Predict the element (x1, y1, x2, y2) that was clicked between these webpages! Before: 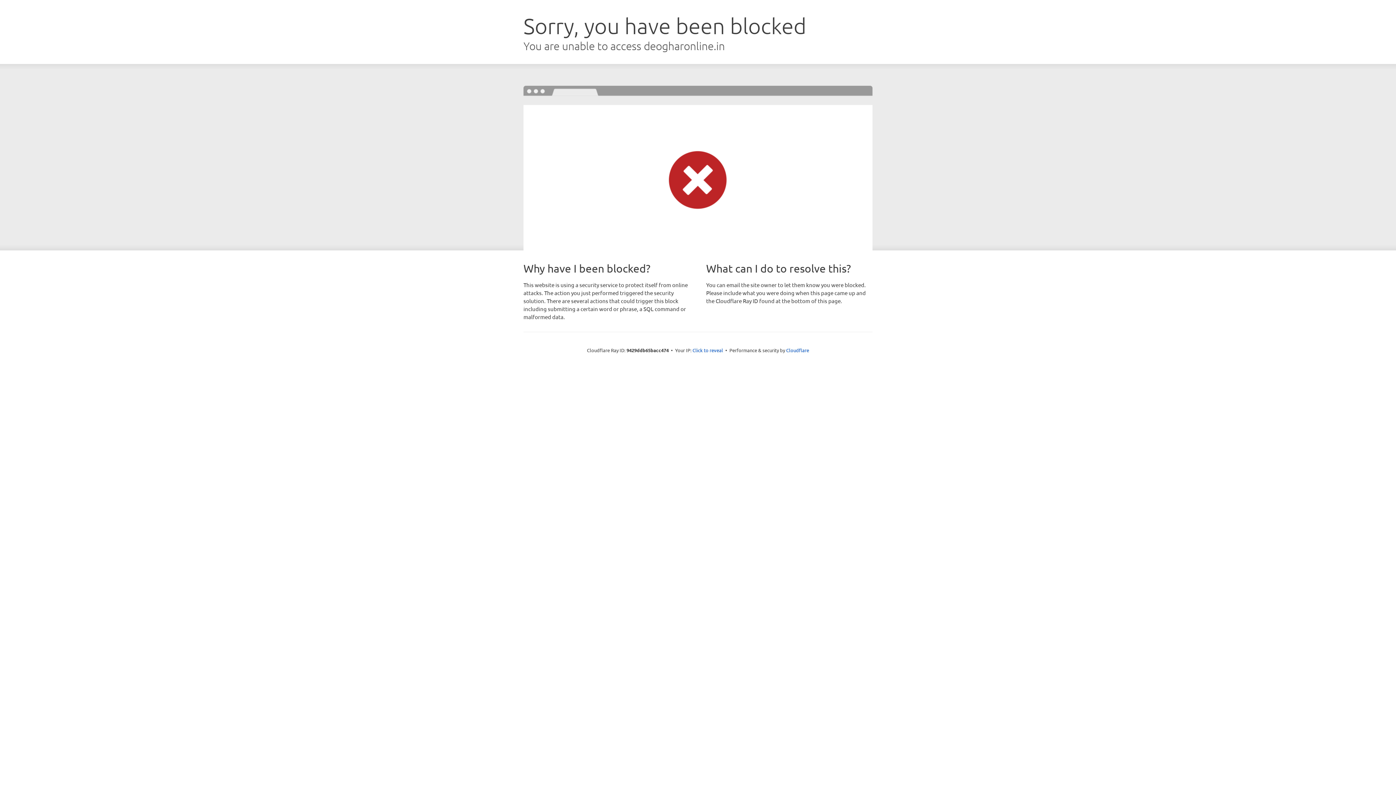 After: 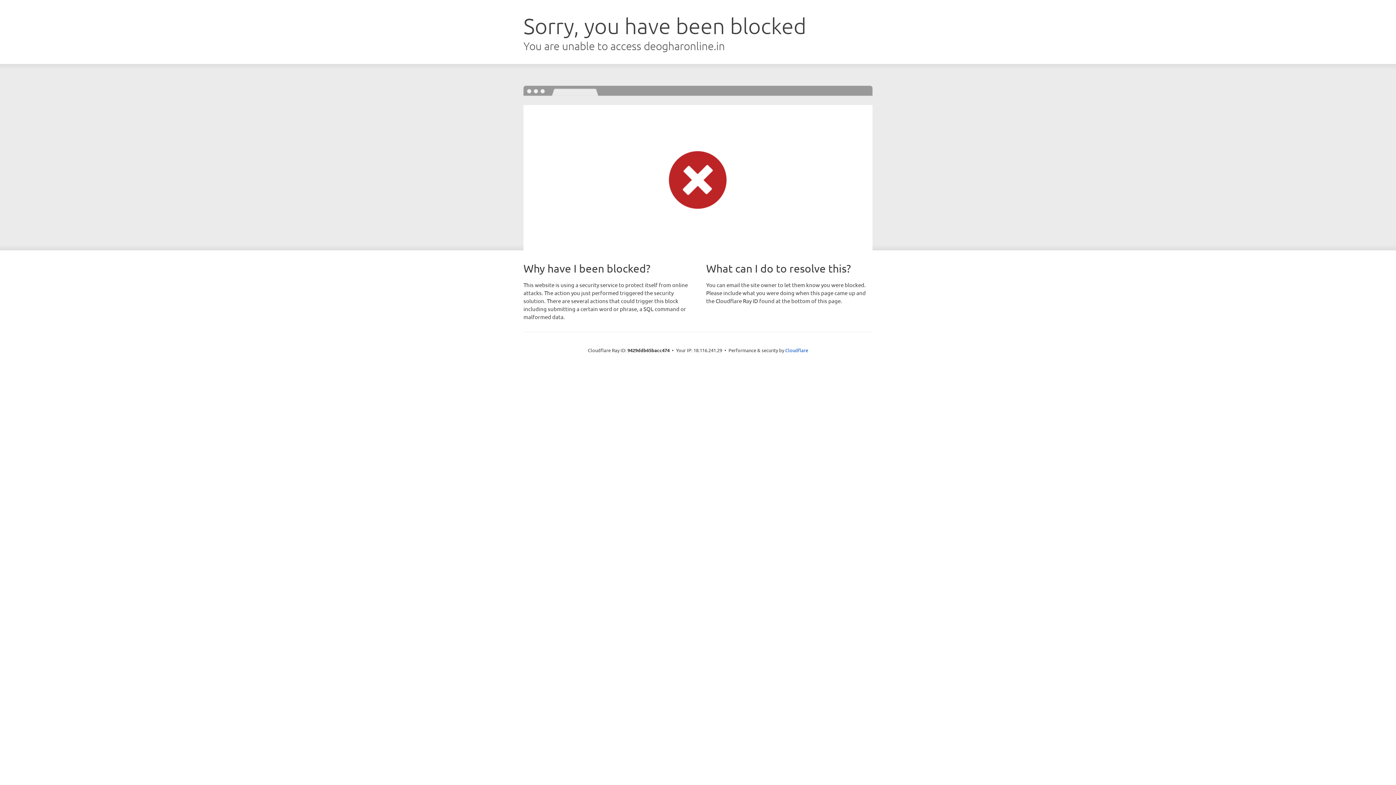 Action: label: Click to reveal bbox: (692, 346, 723, 353)